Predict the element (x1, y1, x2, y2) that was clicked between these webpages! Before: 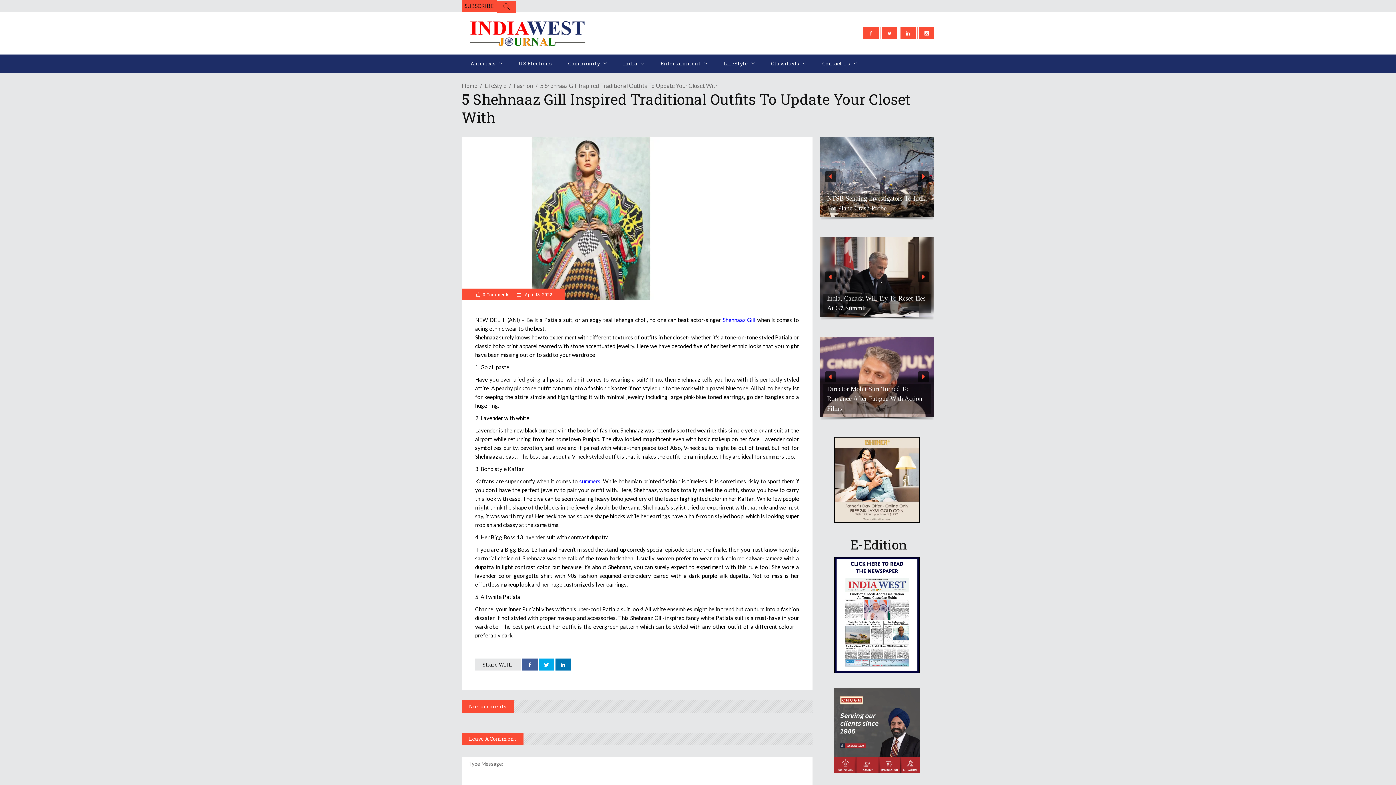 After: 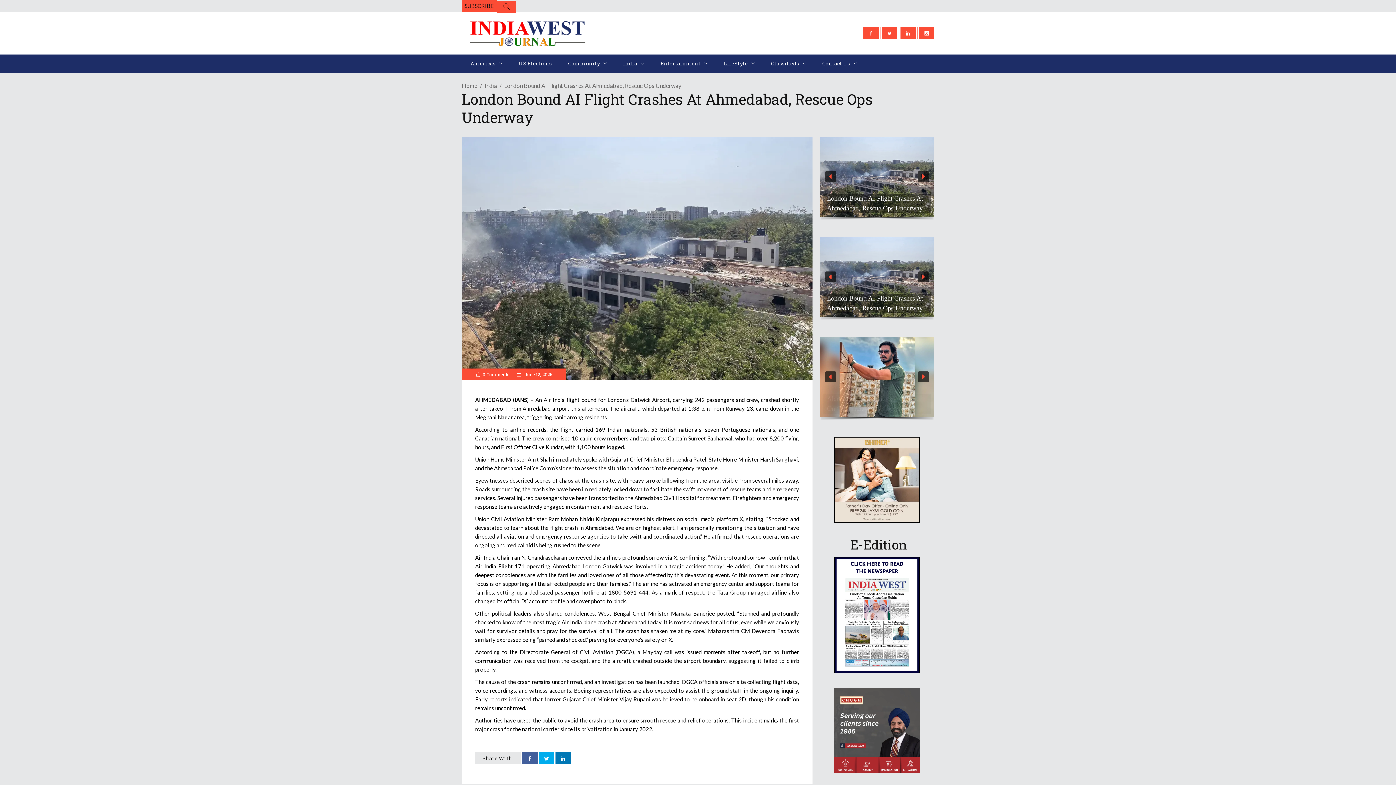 Action: bbox: (820, 136, 934, 216) label: London Bound AI Flight Crashes At Ahmedabad, Rescue Ops Underway
London Bound AI Flight Crashes At Ahmedabad, Rescue Ops Underway
